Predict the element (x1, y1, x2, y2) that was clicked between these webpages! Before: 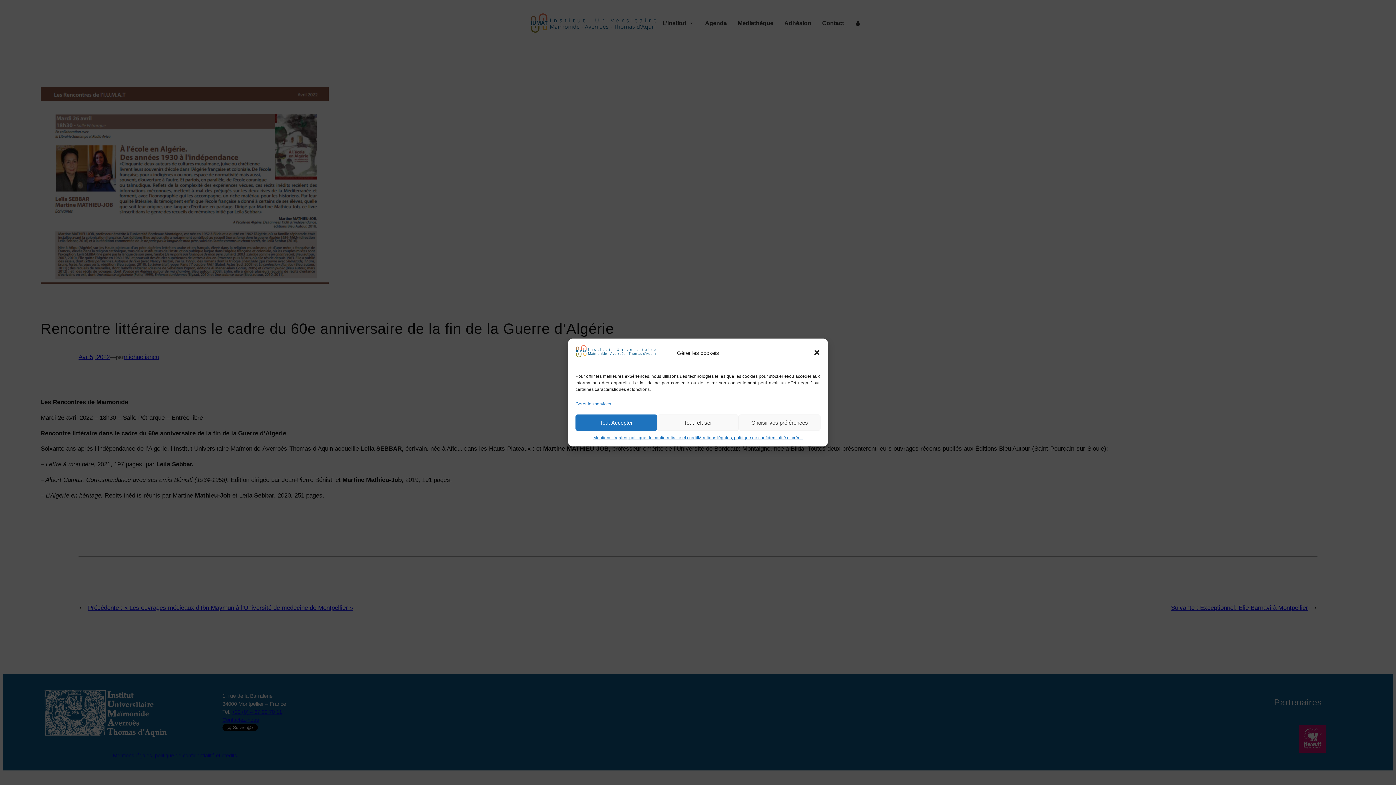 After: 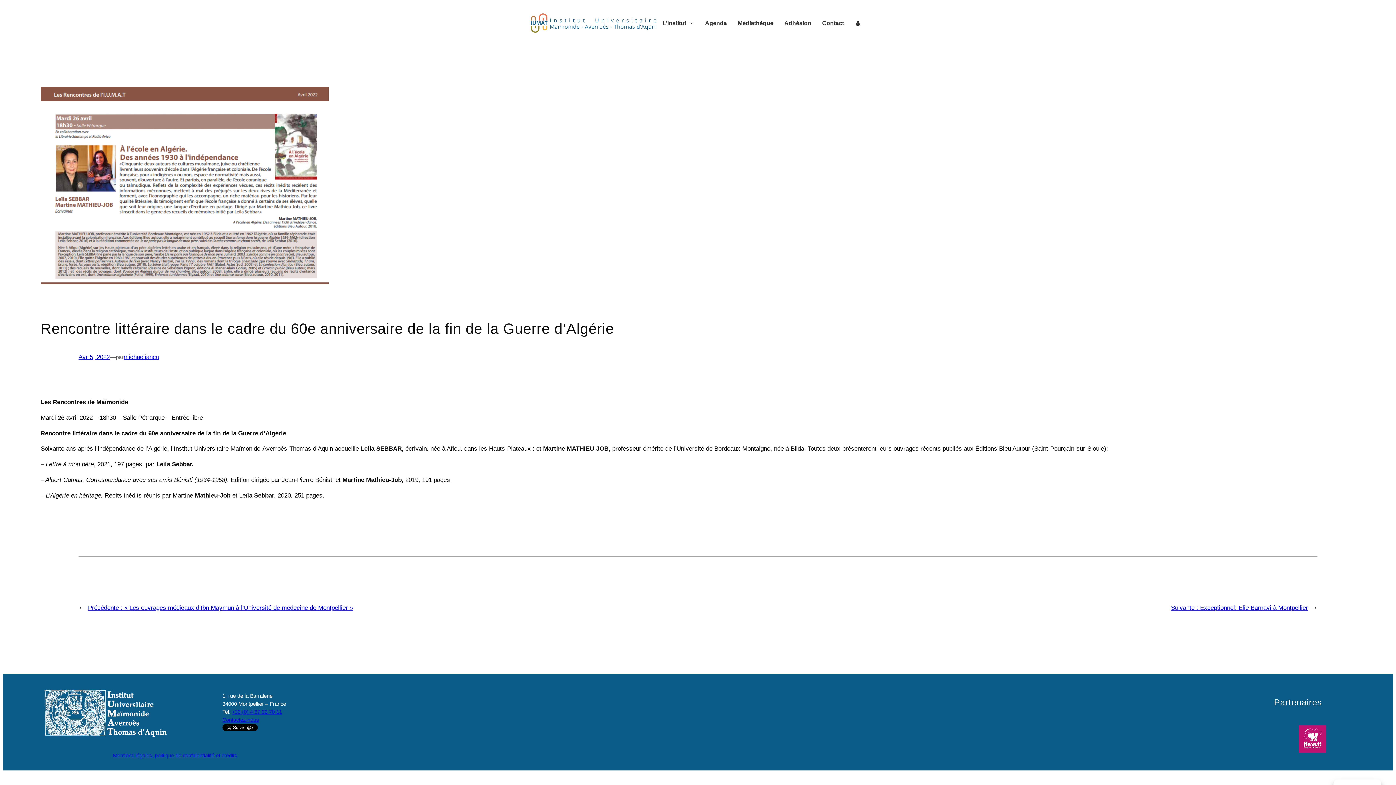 Action: bbox: (575, 414, 657, 431) label: Tout Accepter